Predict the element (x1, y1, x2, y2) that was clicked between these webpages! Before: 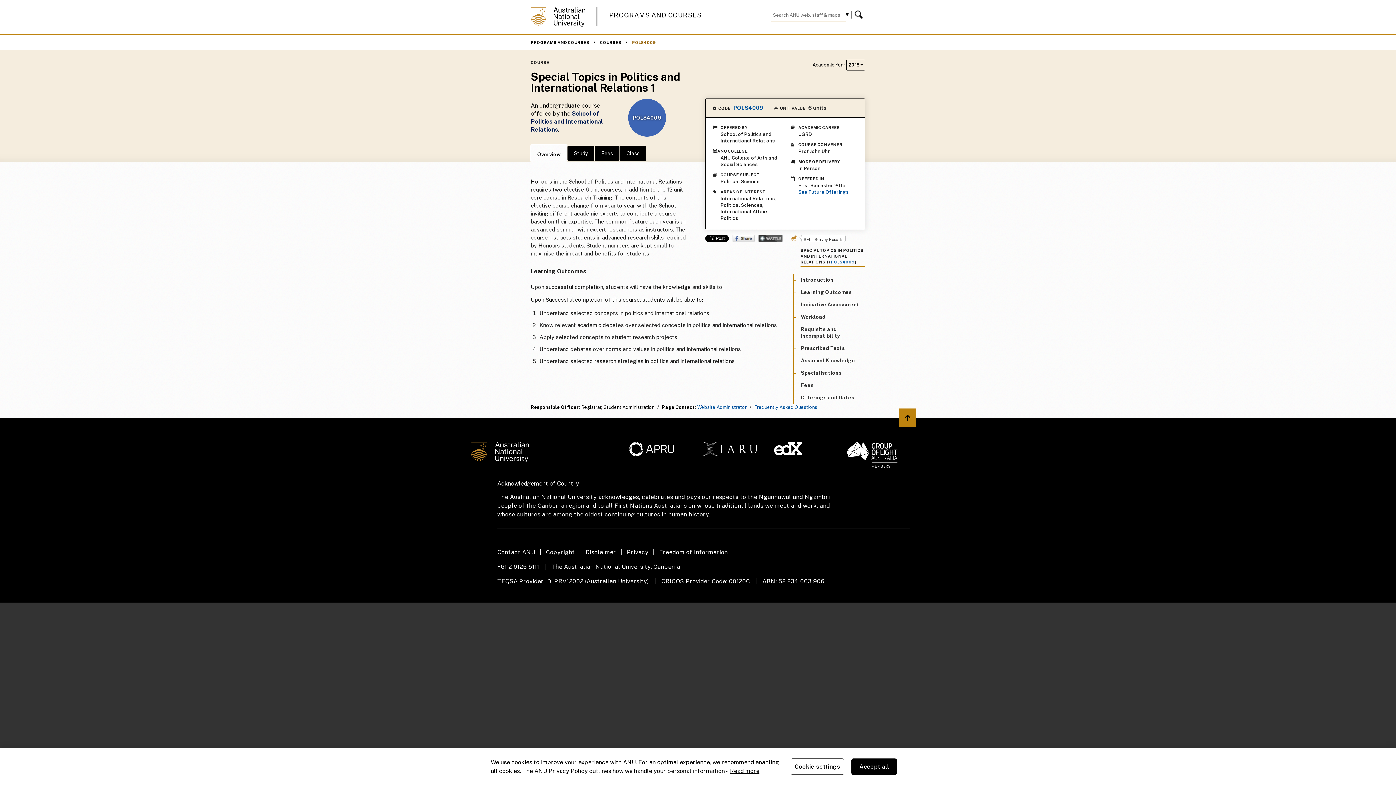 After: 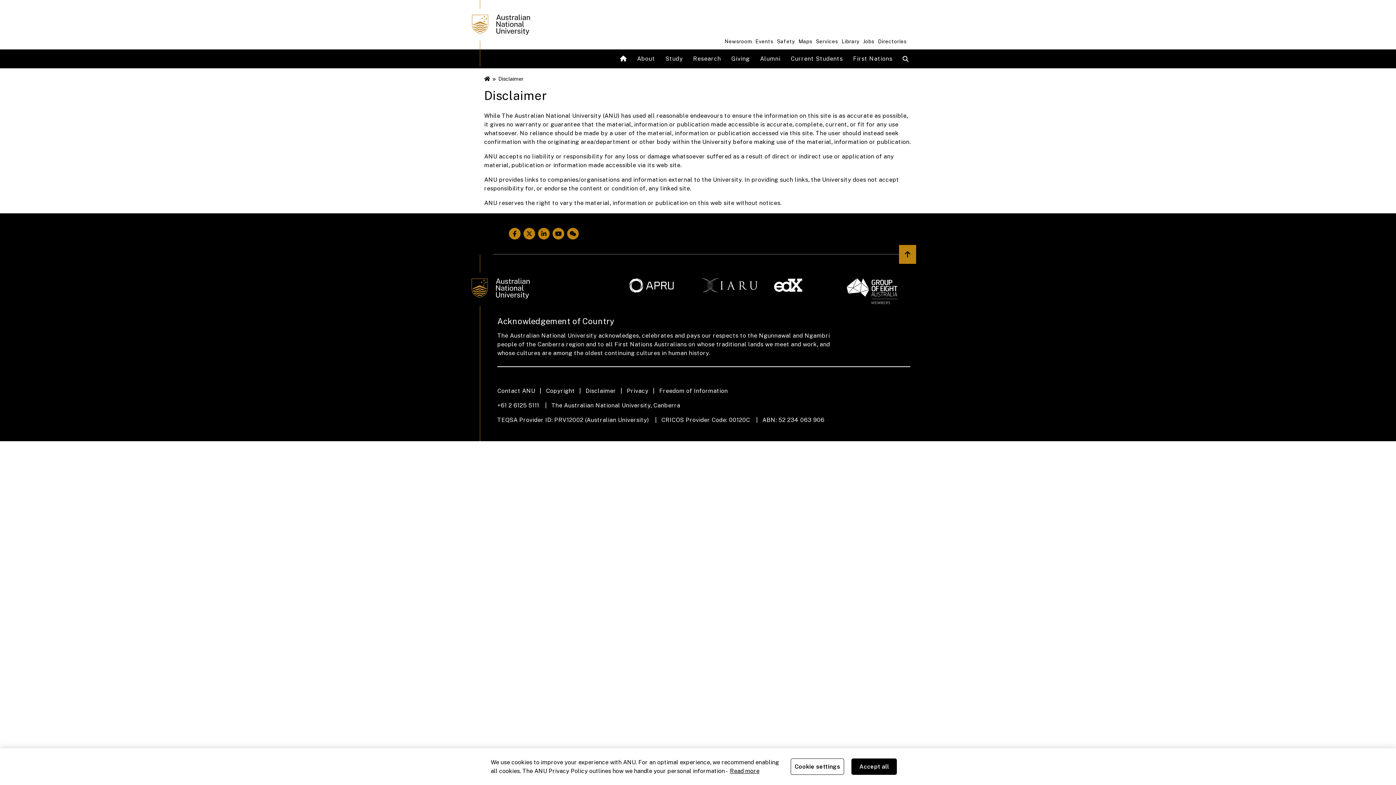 Action: bbox: (585, 548, 626, 557) label: Disclaimer